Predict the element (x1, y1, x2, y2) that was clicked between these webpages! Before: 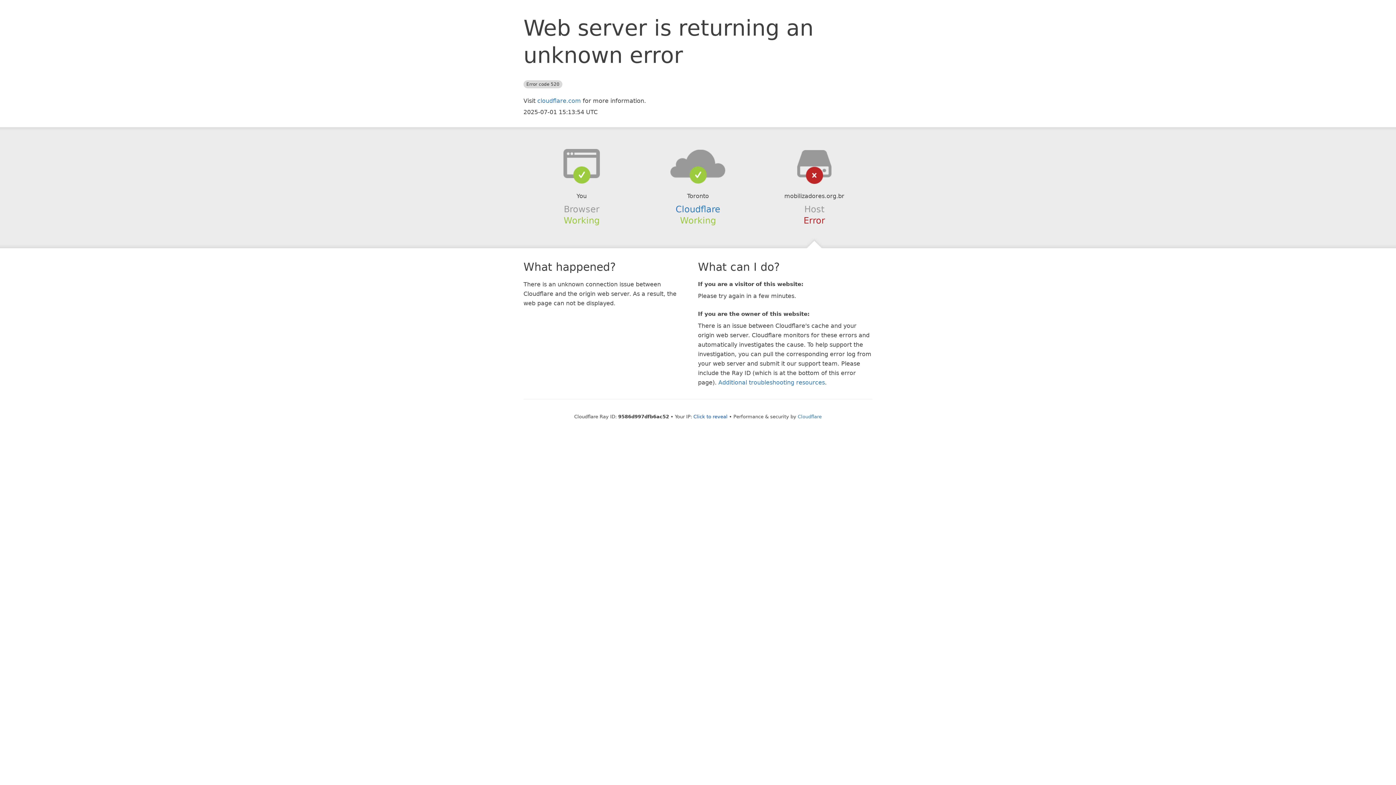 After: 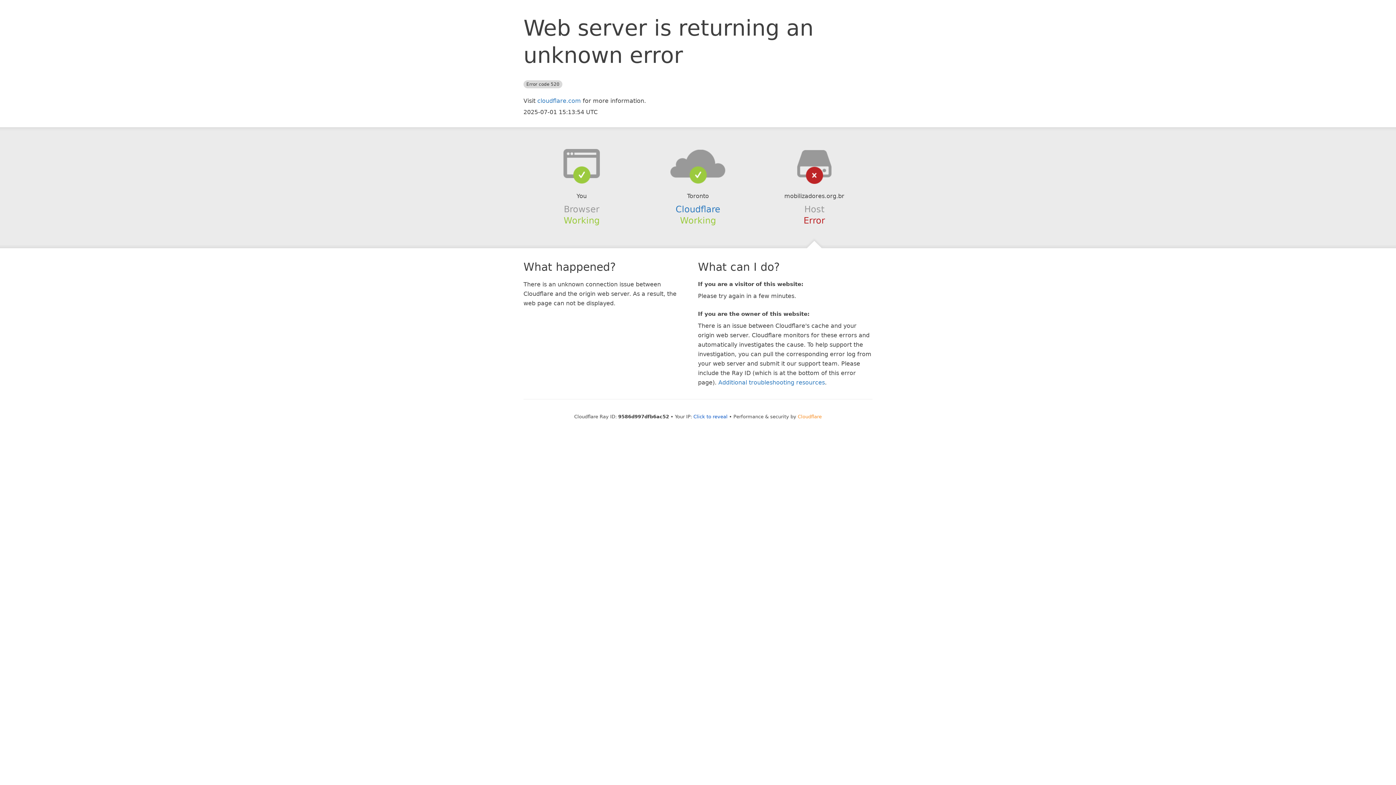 Action: label: Cloudflare bbox: (798, 414, 822, 419)